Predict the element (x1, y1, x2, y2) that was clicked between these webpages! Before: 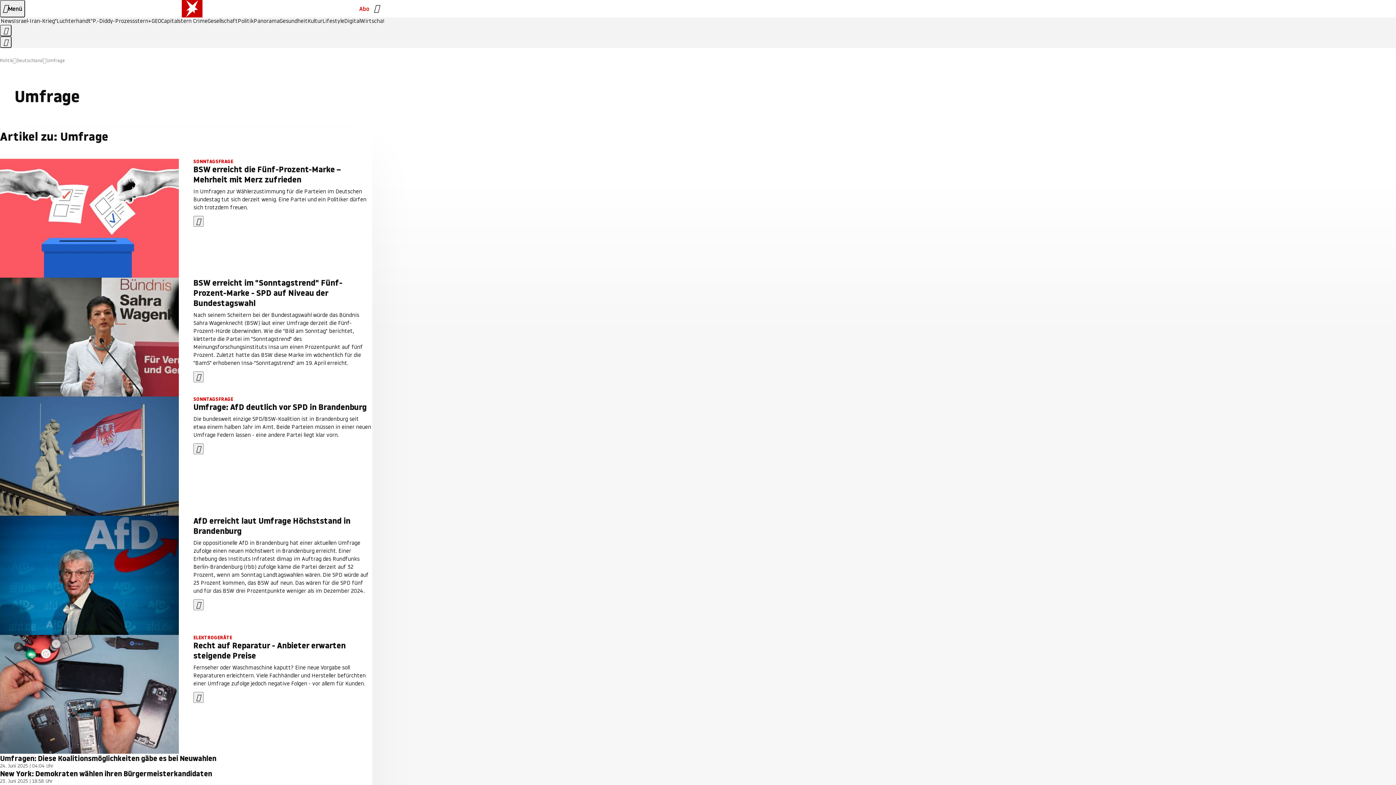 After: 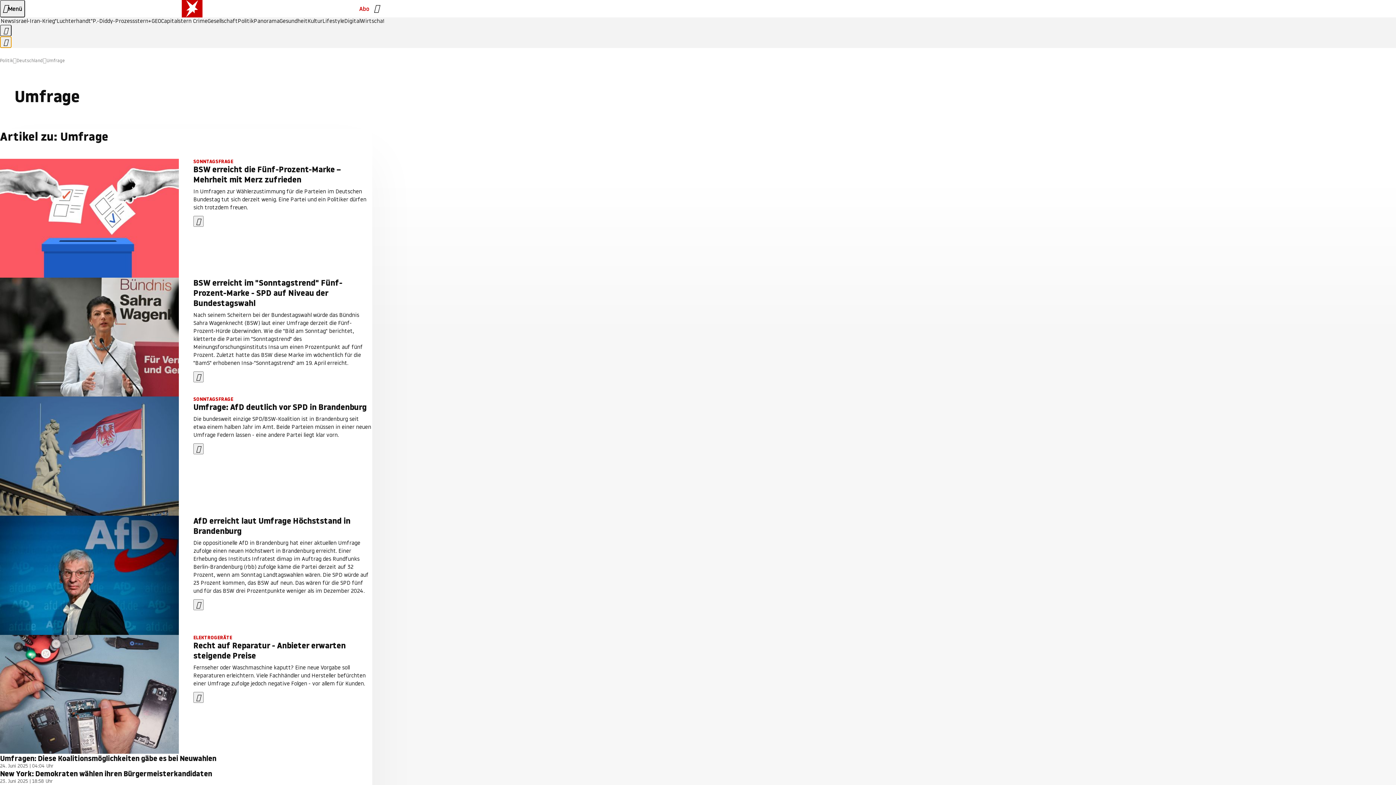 Action: bbox: (0, 36, 11, 48) label: Weiter